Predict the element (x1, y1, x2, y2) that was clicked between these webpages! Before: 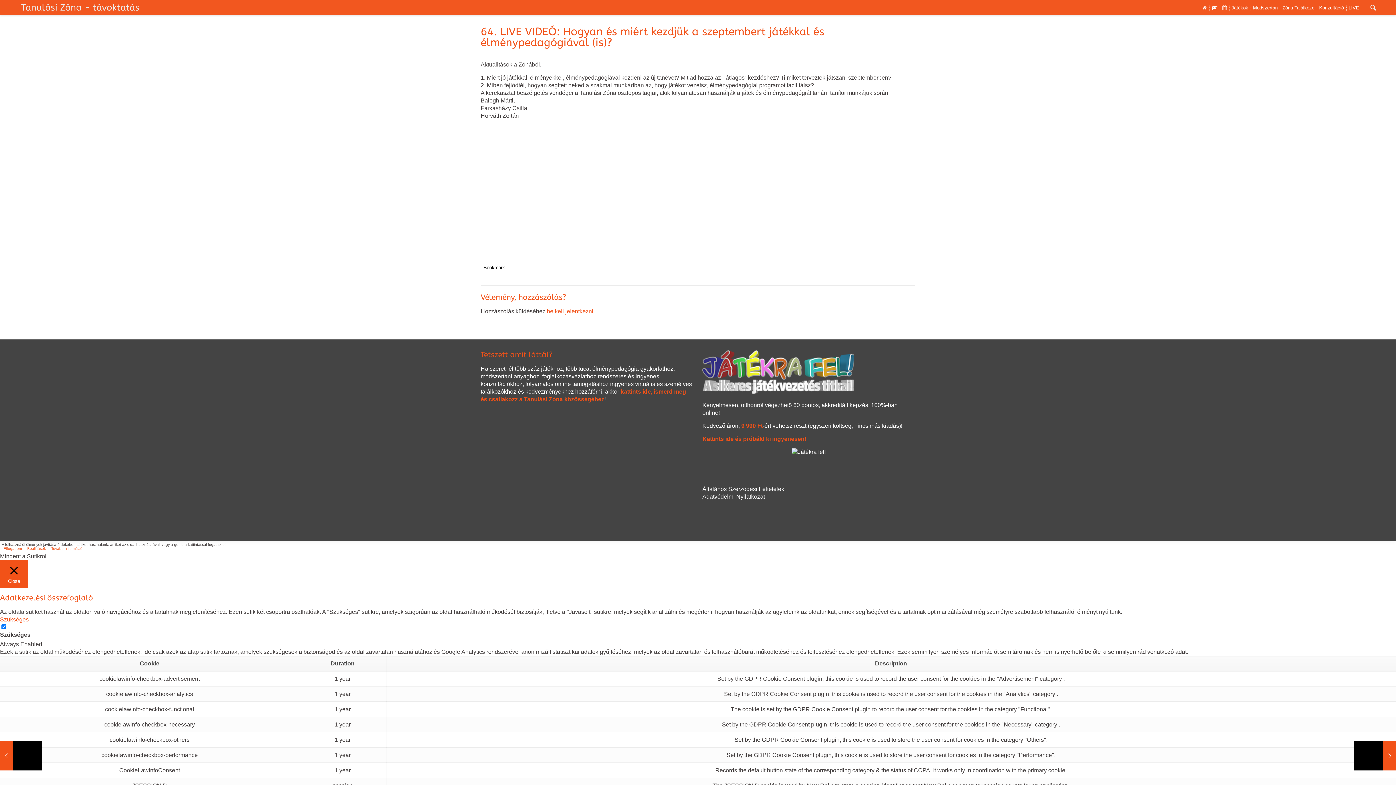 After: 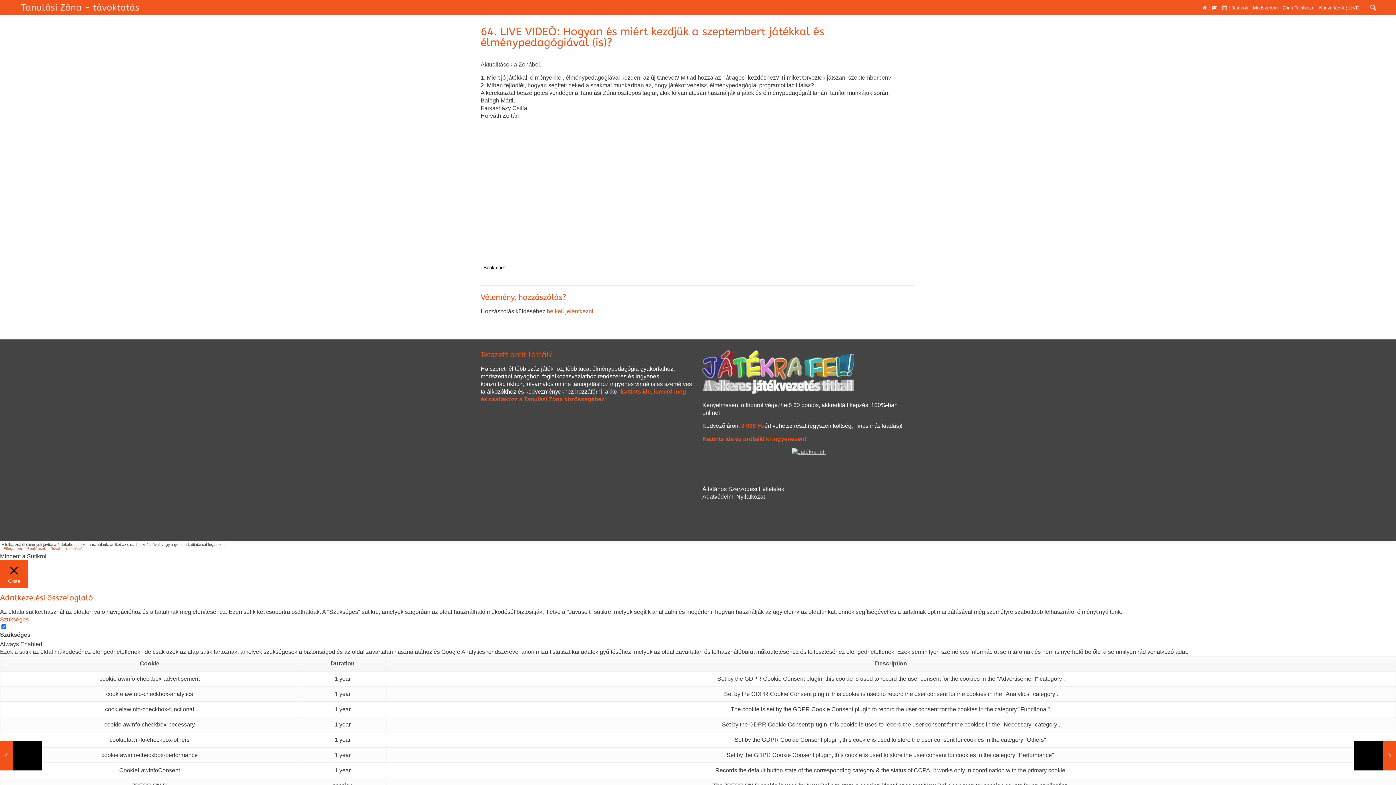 Action: bbox: (792, 449, 825, 455)